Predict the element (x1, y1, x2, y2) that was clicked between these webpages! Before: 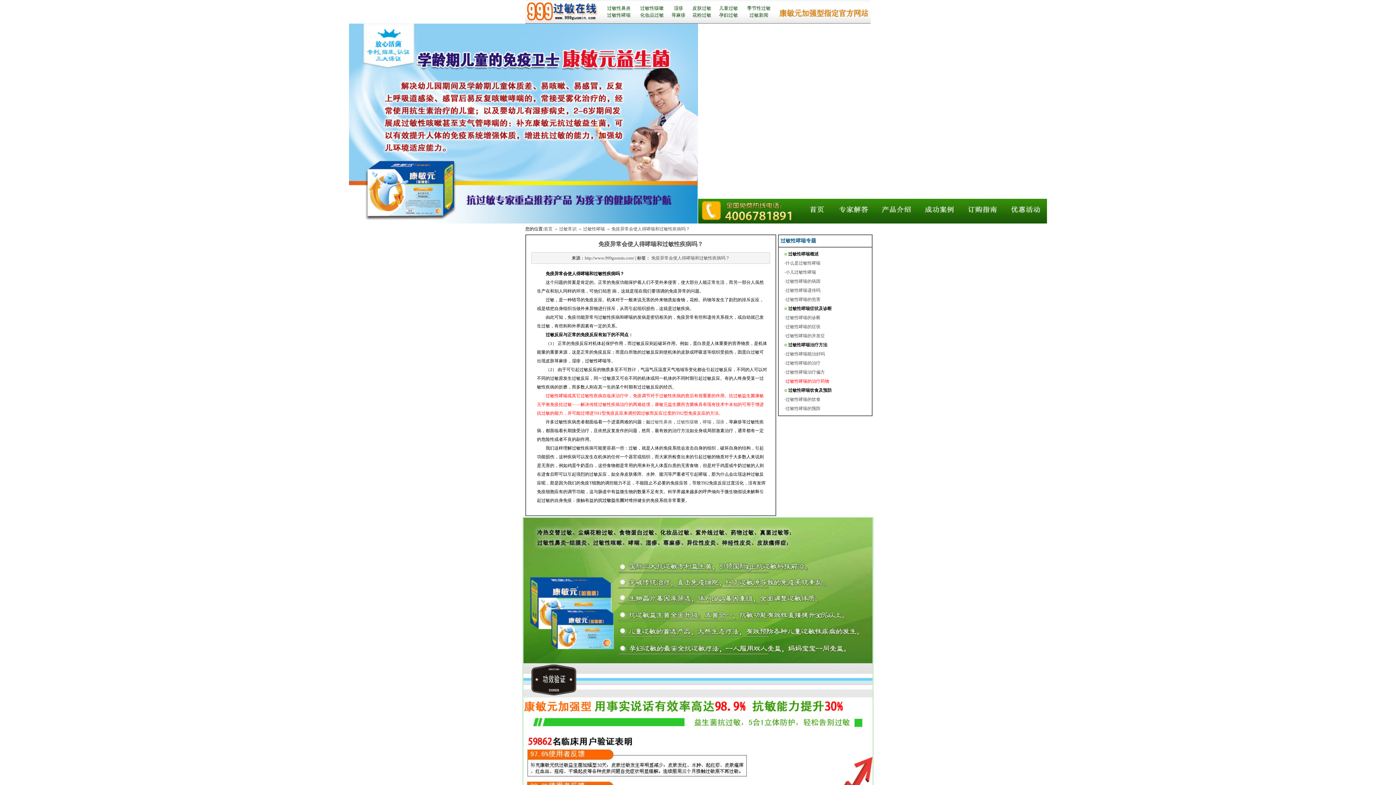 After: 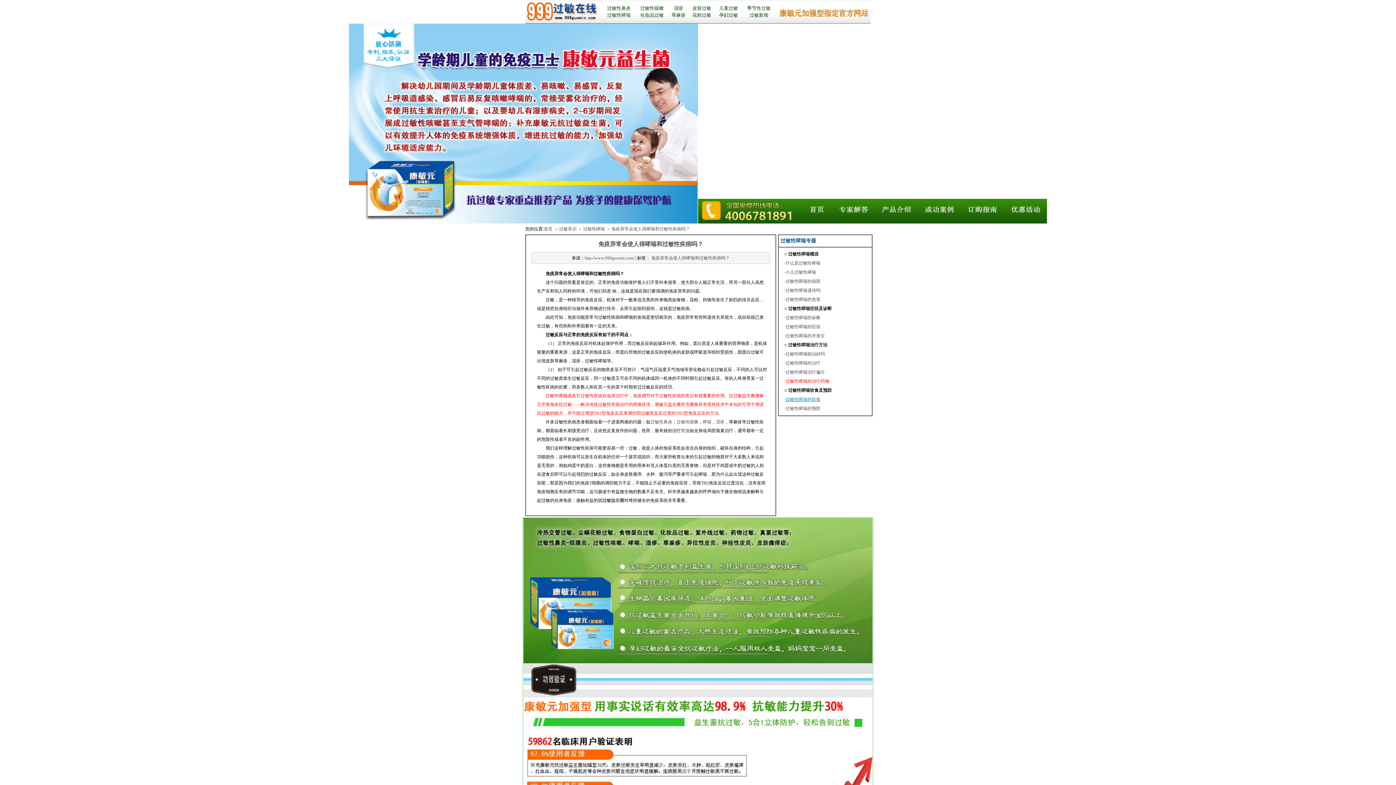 Action: bbox: (785, 397, 820, 402) label: 过敏性哮喘的饮食